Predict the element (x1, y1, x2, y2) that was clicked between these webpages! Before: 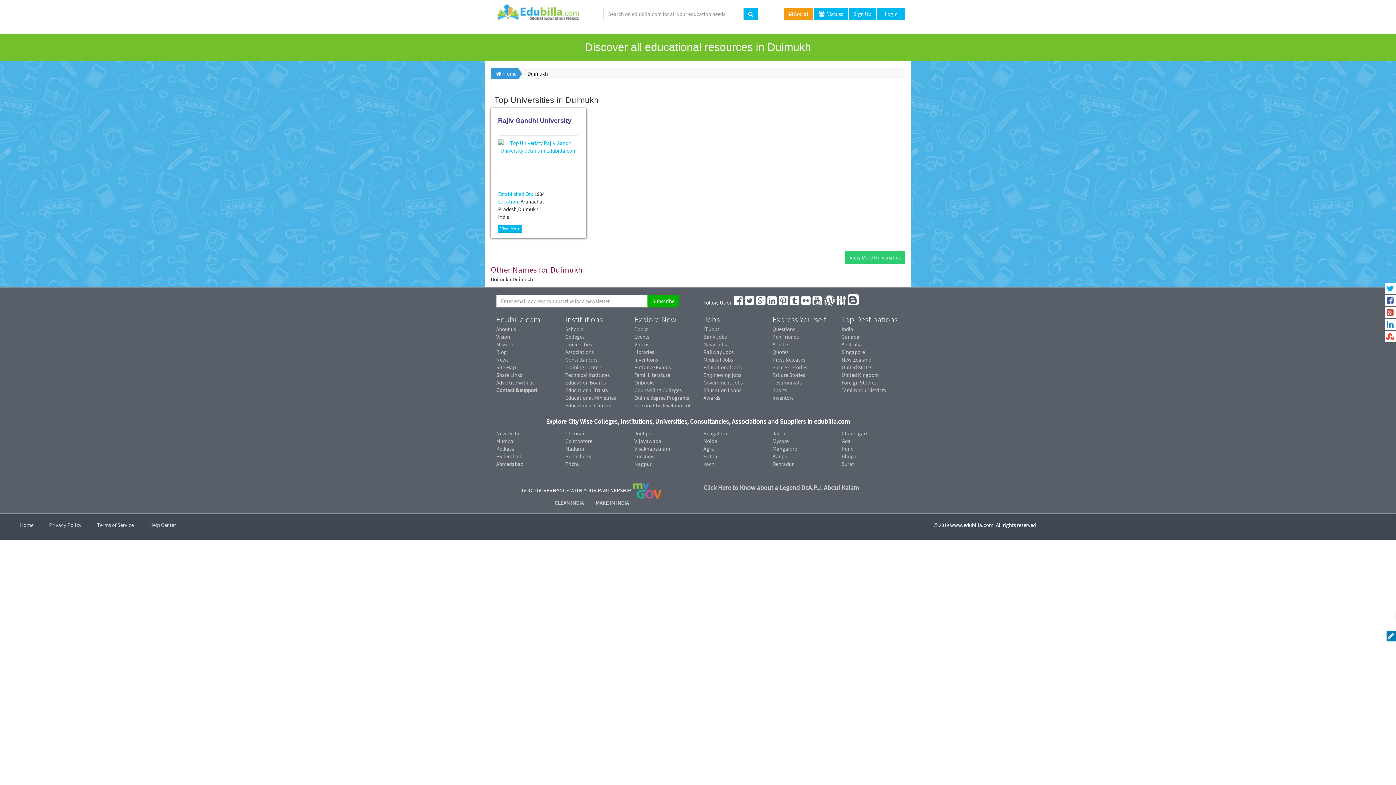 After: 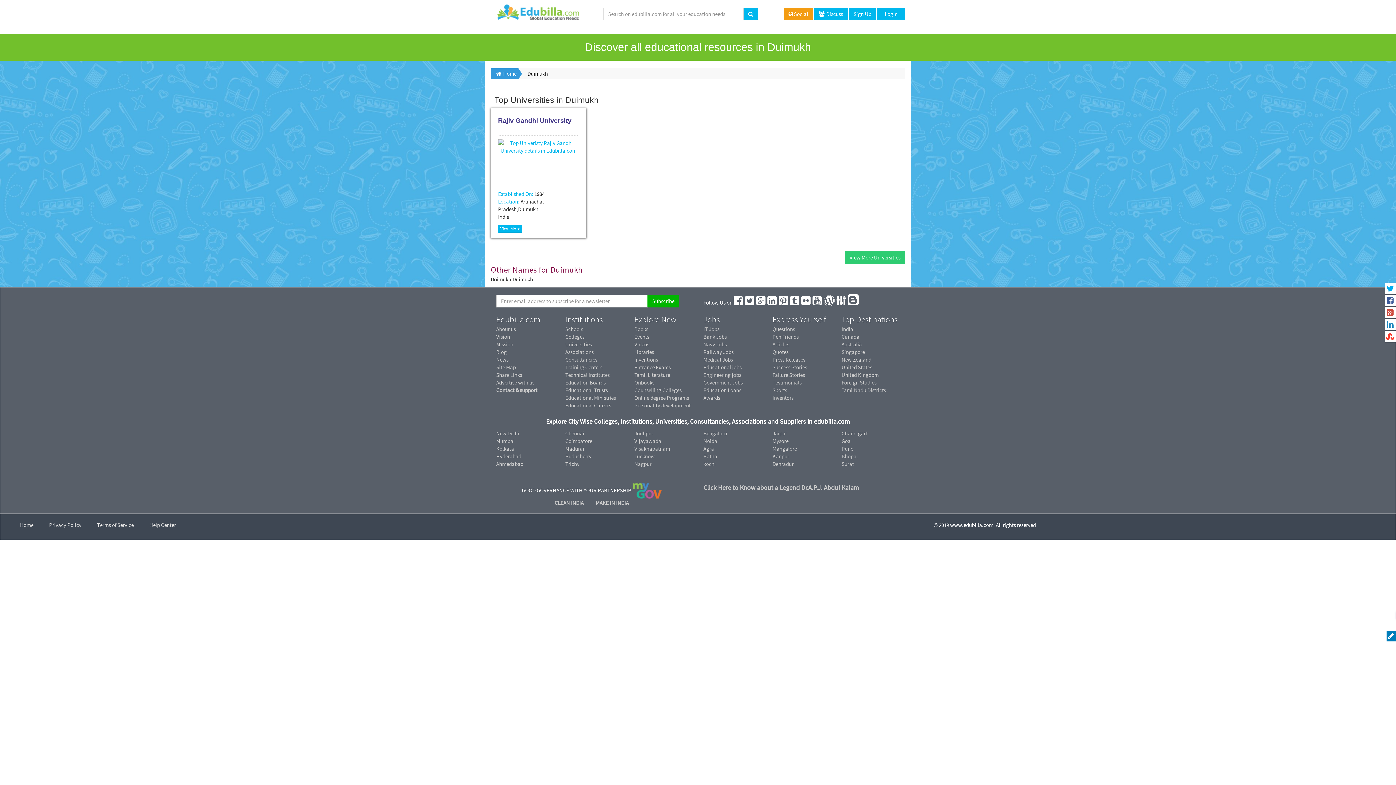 Action: bbox: (841, 452, 900, 460) label: Bhopal